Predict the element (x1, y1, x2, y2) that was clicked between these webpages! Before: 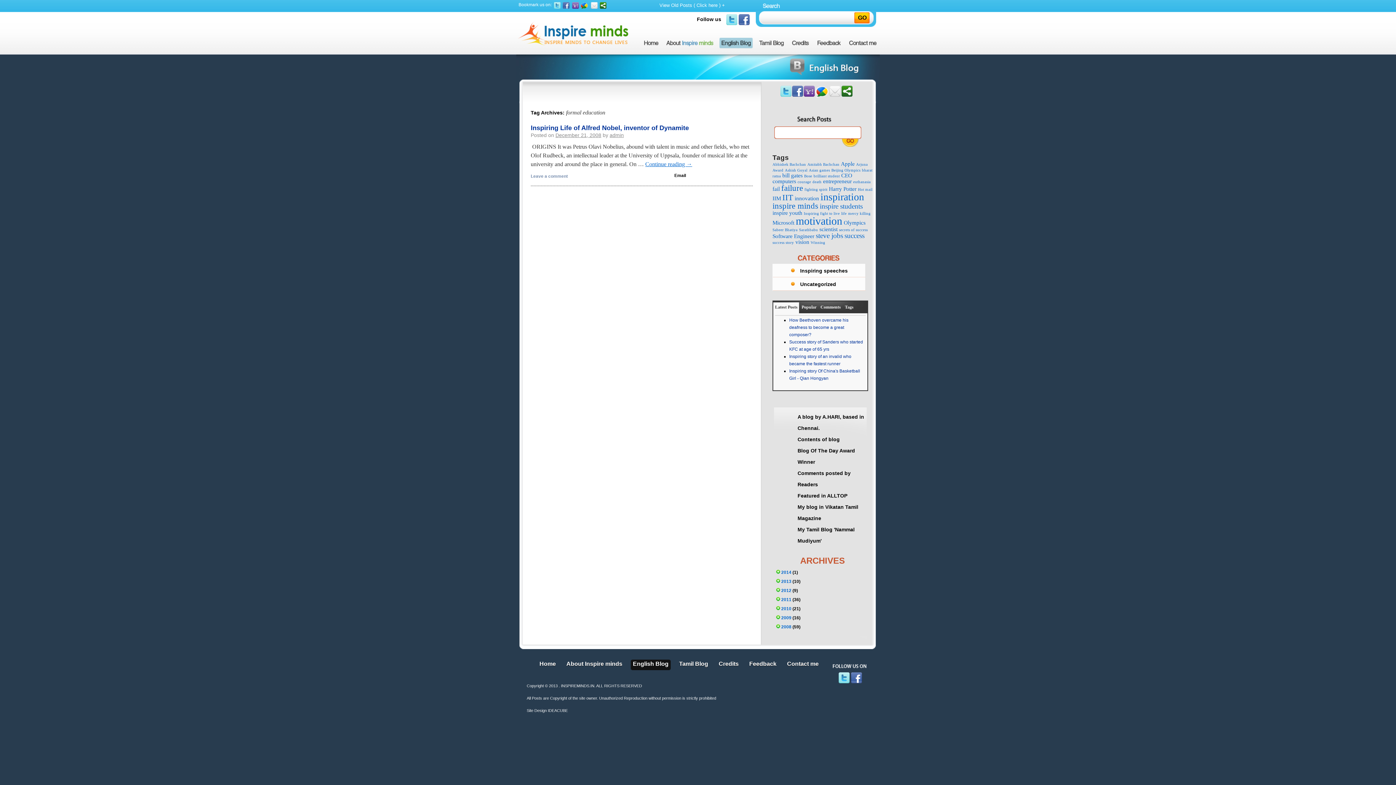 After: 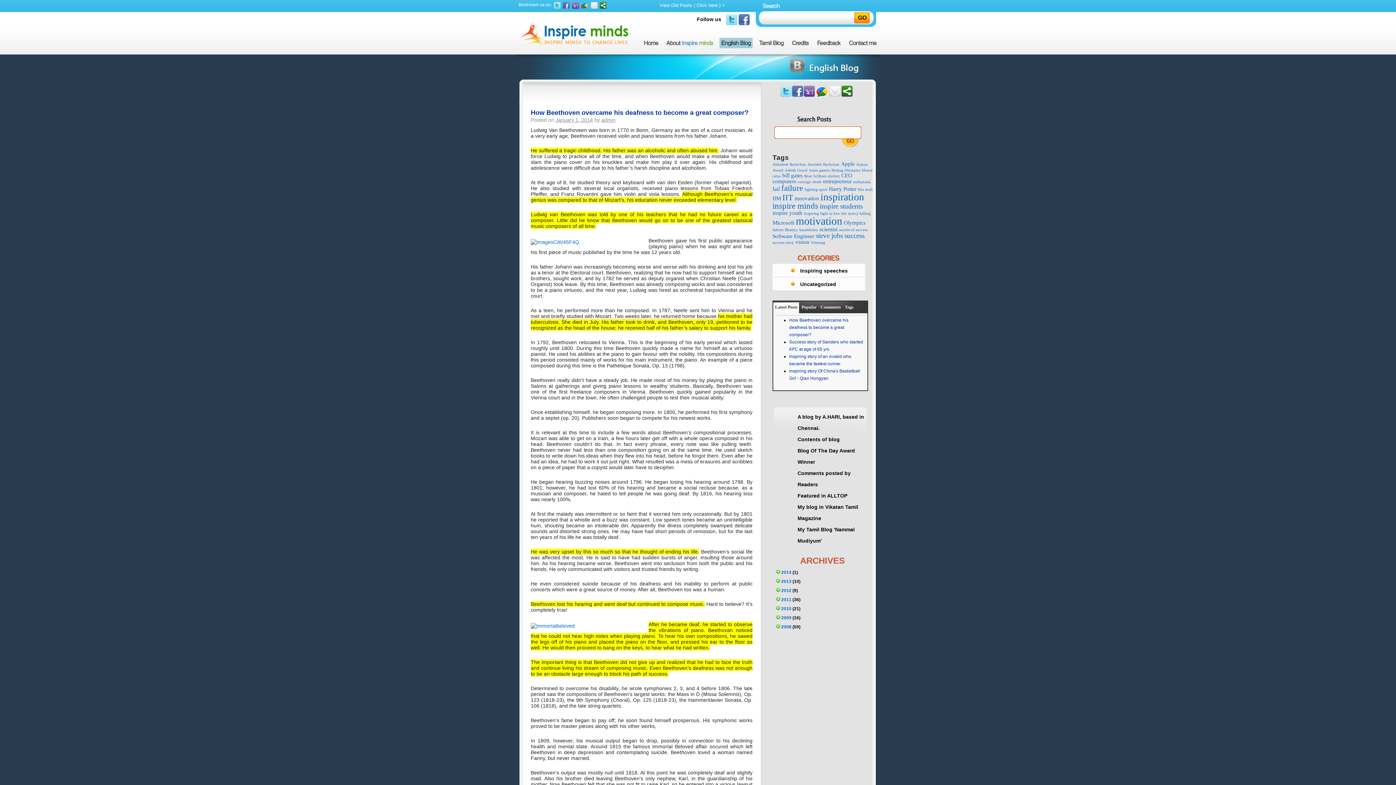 Action: bbox: (642, 37, 660, 48)